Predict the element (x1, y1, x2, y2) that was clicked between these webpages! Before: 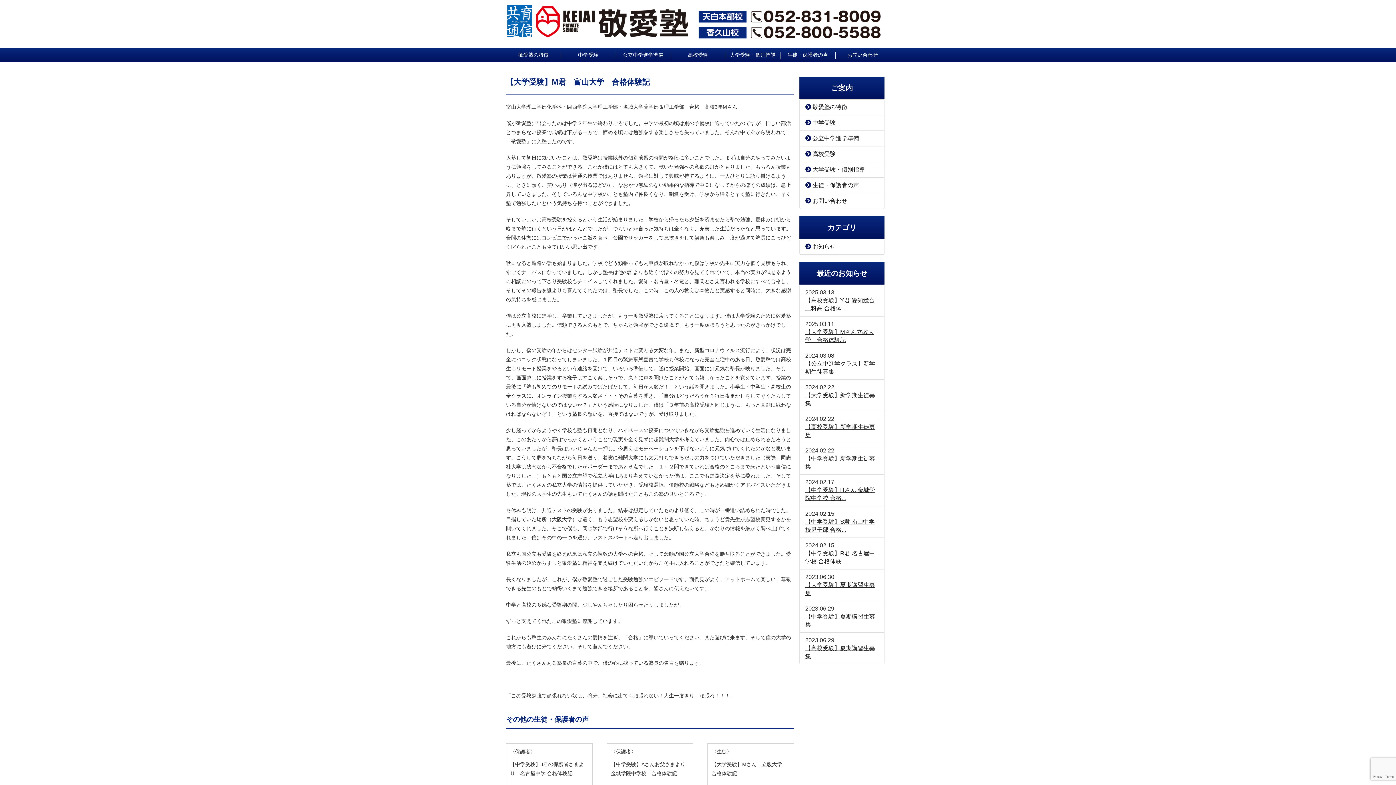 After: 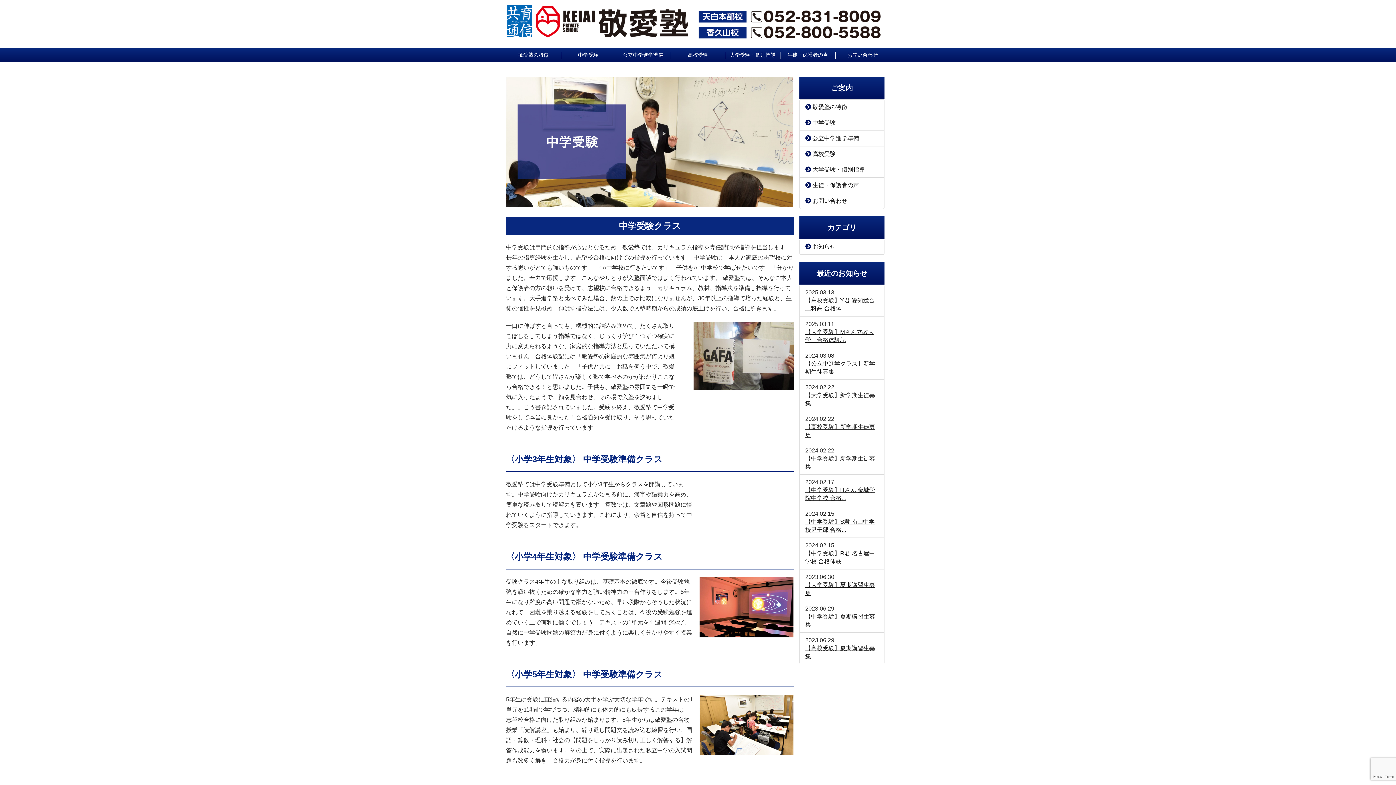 Action: label: 中学受験 bbox: (576, 48, 600, 61)